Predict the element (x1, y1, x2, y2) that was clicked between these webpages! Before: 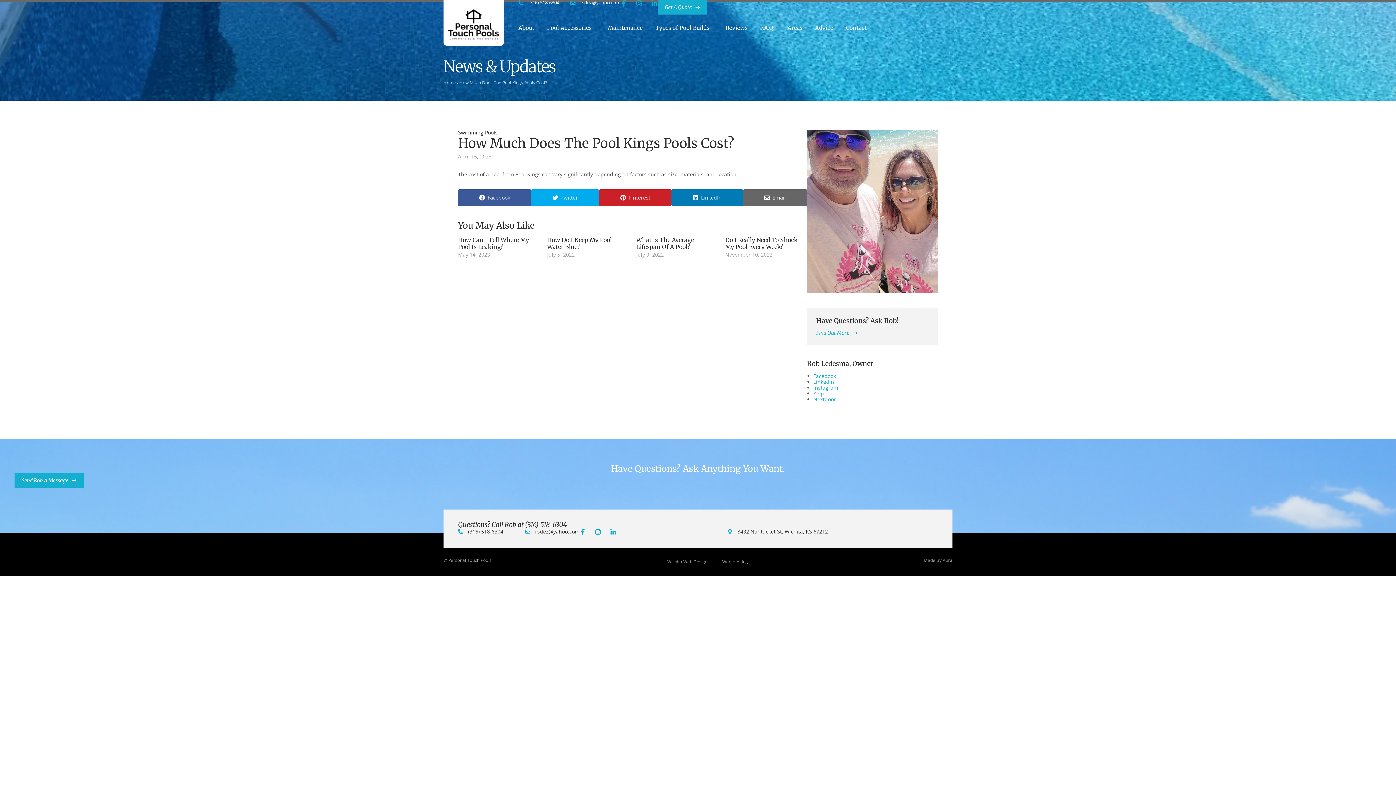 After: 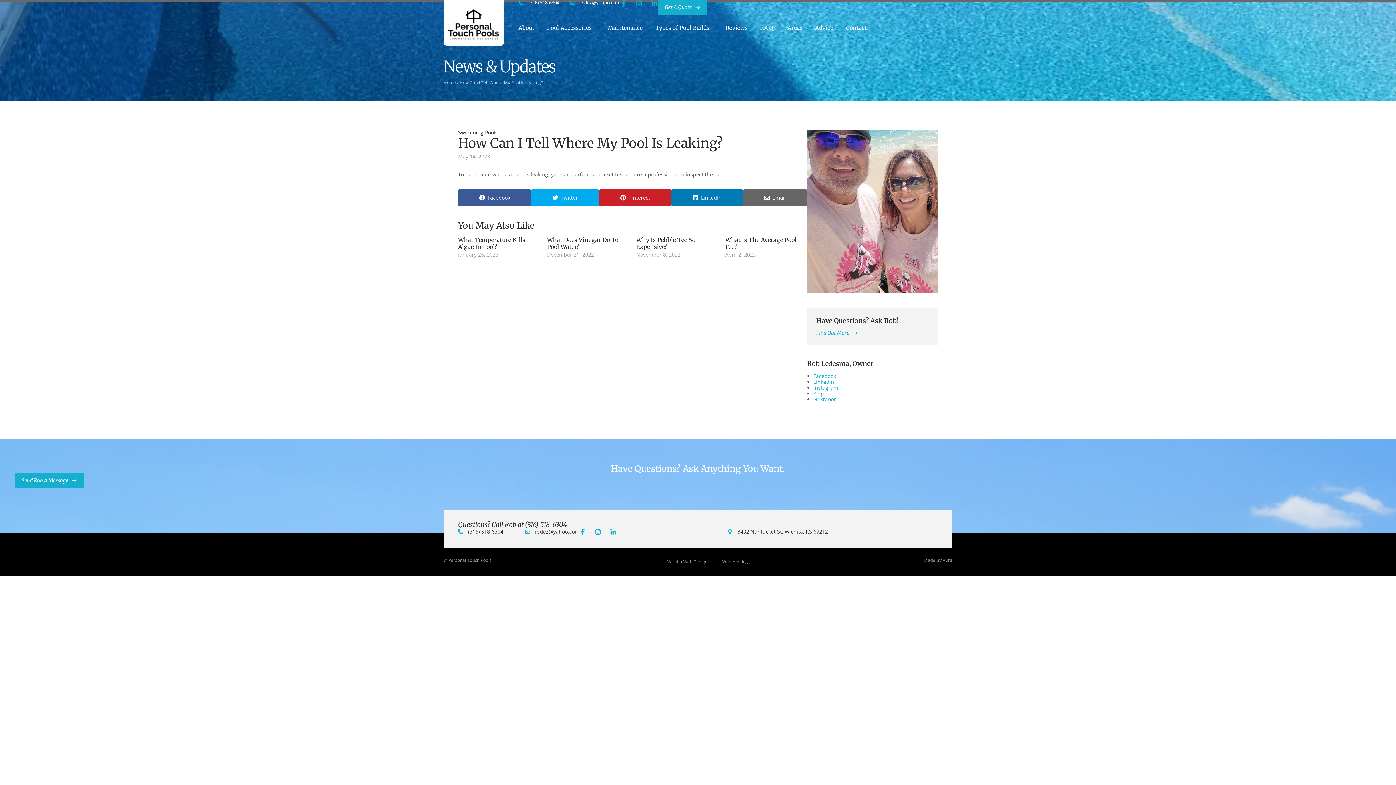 Action: label: How Can I Tell Where My Pool Is Leaking? bbox: (458, 236, 529, 250)